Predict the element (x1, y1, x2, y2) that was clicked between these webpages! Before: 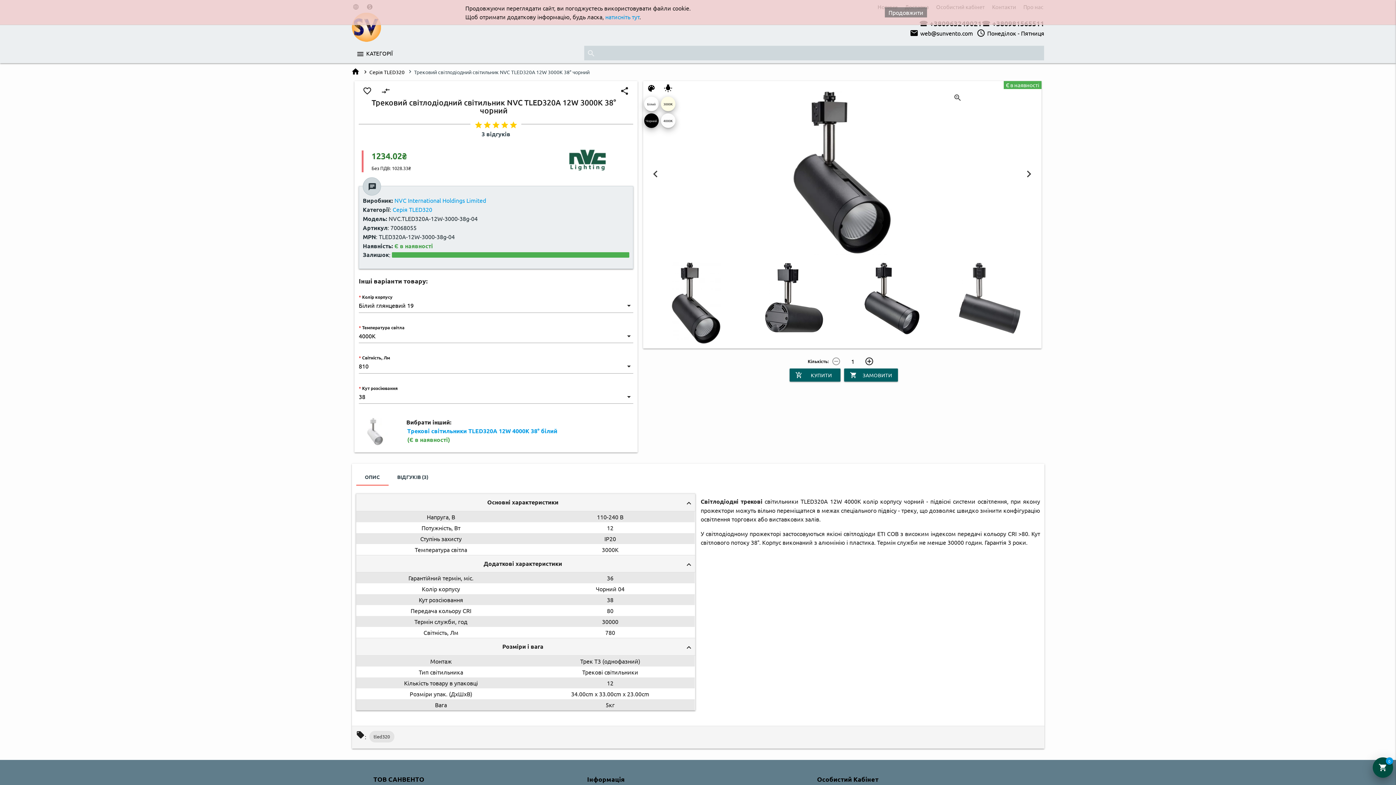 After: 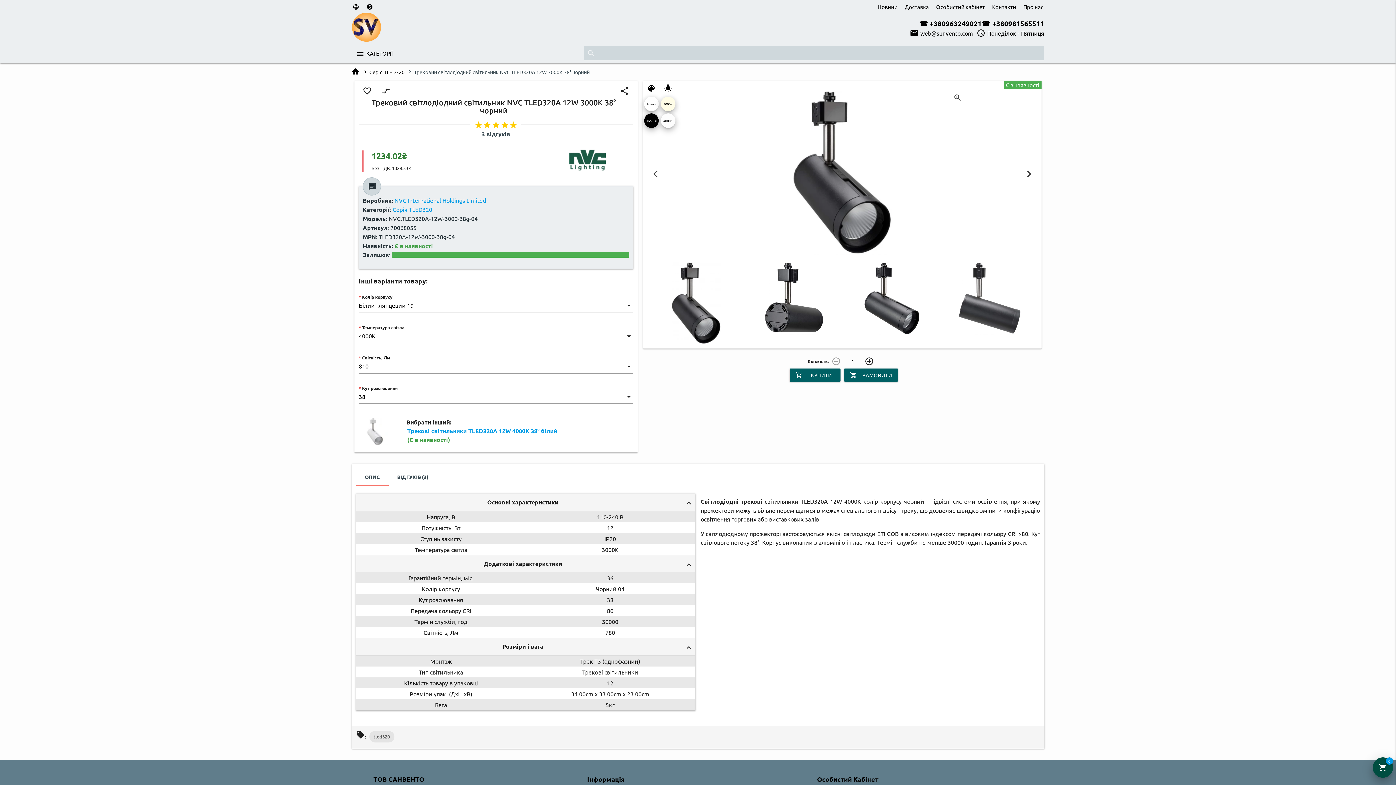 Action: bbox: (885, 7, 927, 17) label: Продовжити